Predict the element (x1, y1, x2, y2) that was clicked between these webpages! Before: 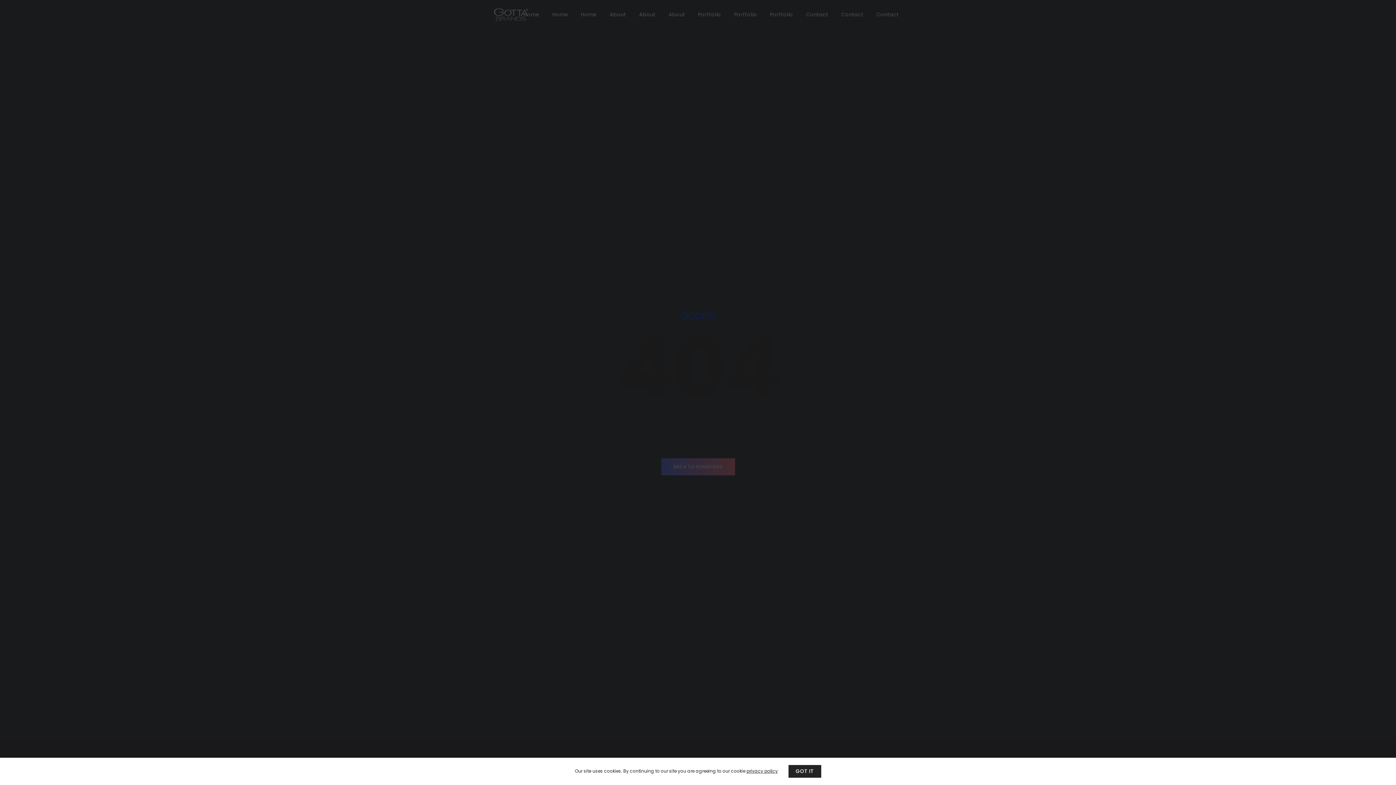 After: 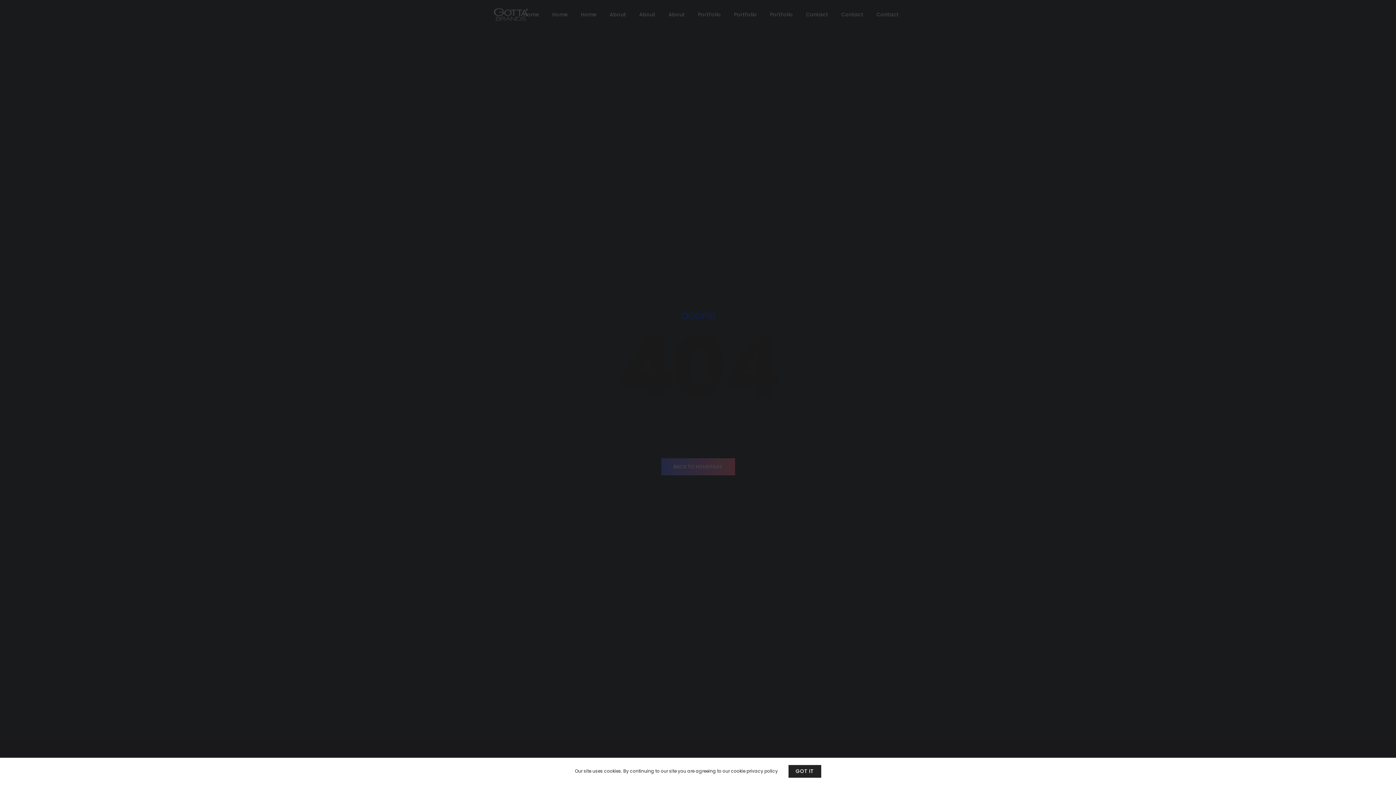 Action: bbox: (746, 768, 778, 774) label: privacy policy